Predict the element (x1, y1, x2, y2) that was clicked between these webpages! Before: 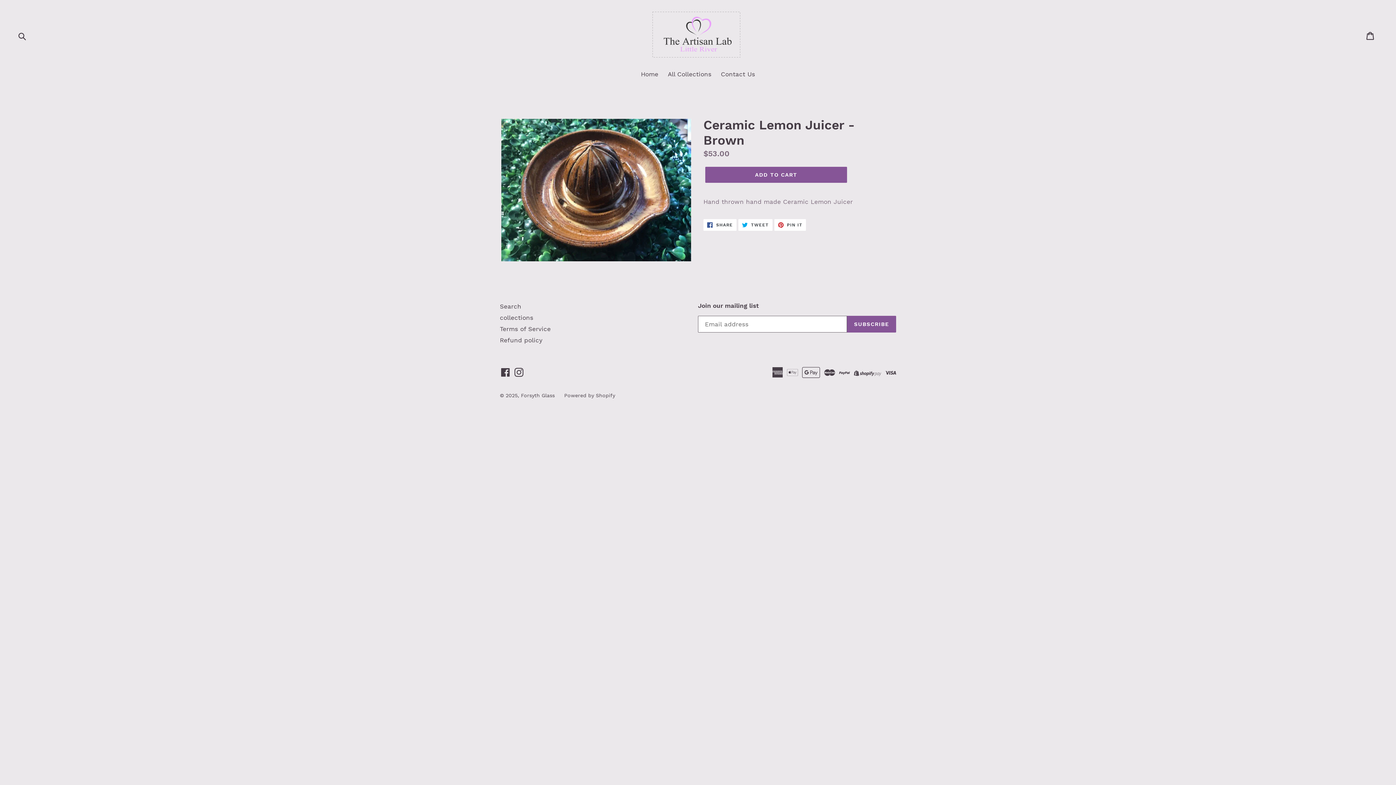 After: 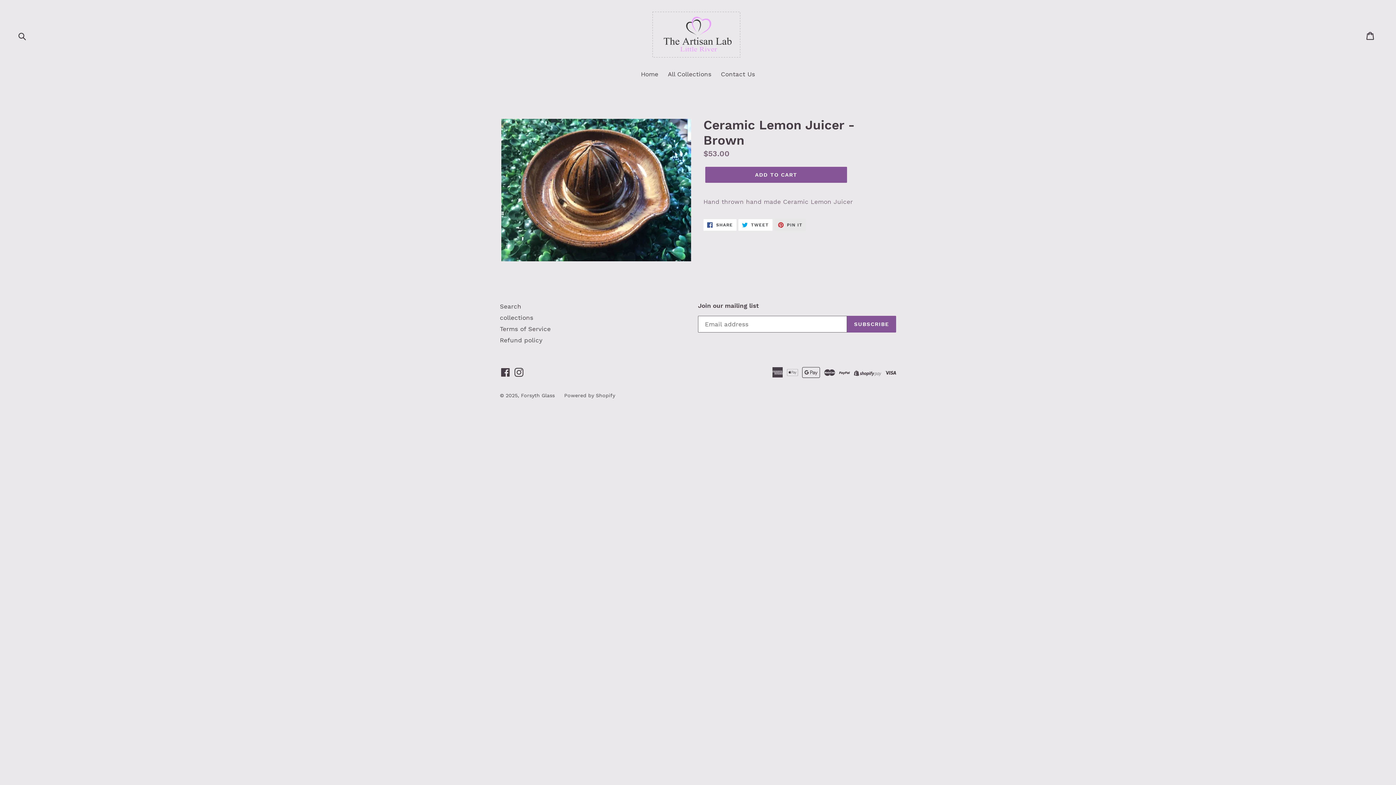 Action: bbox: (774, 219, 806, 231) label:  PIN IT
PIN ON PINTEREST